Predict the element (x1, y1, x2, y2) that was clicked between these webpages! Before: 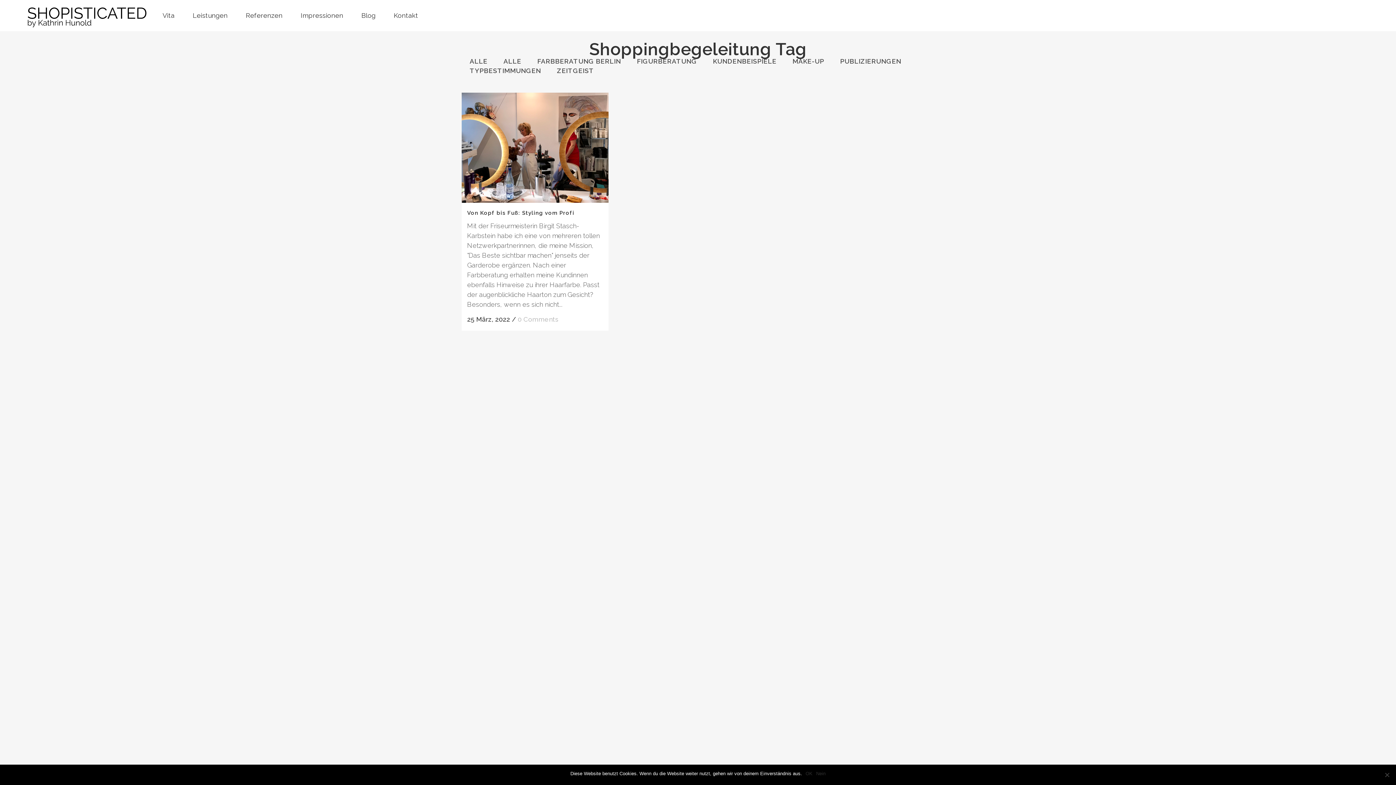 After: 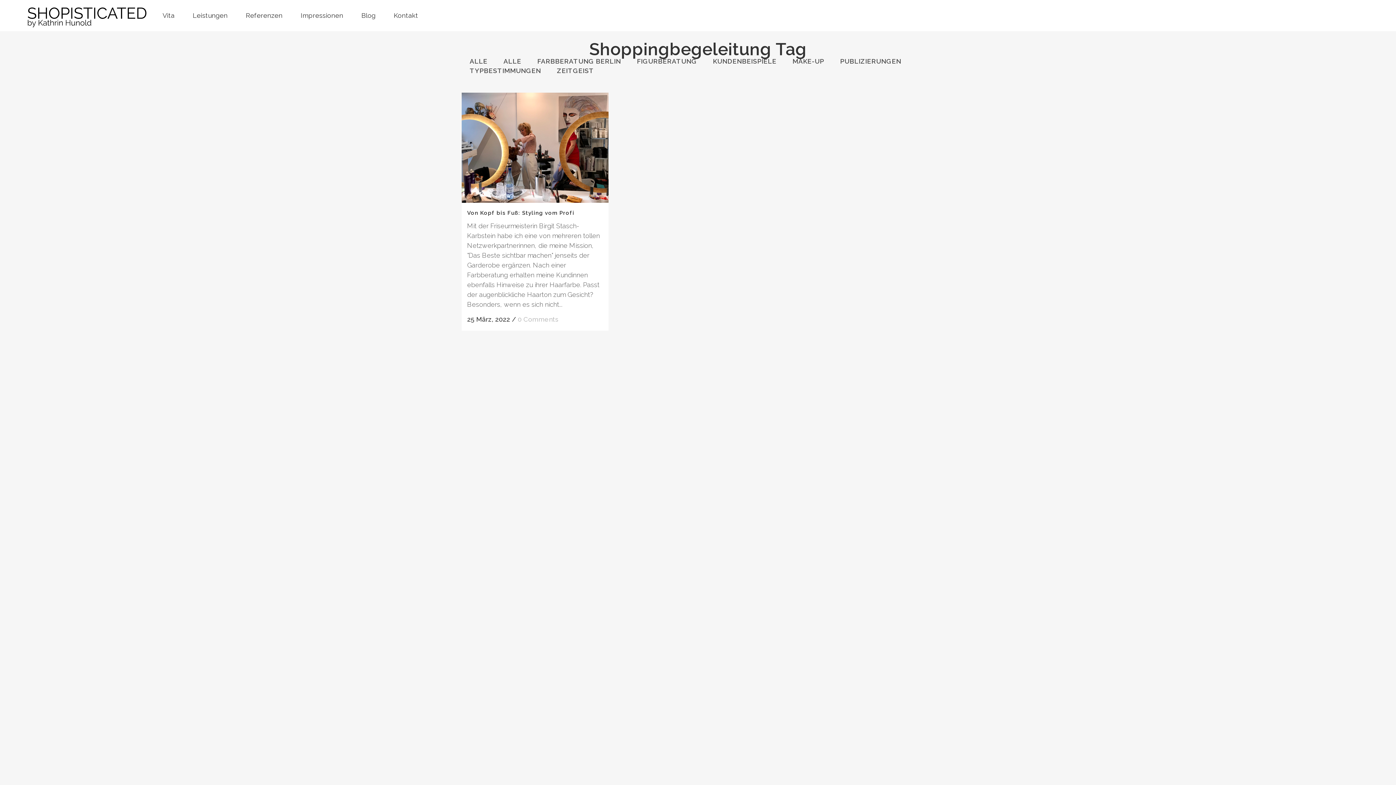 Action: label: OK bbox: (805, 770, 812, 777)